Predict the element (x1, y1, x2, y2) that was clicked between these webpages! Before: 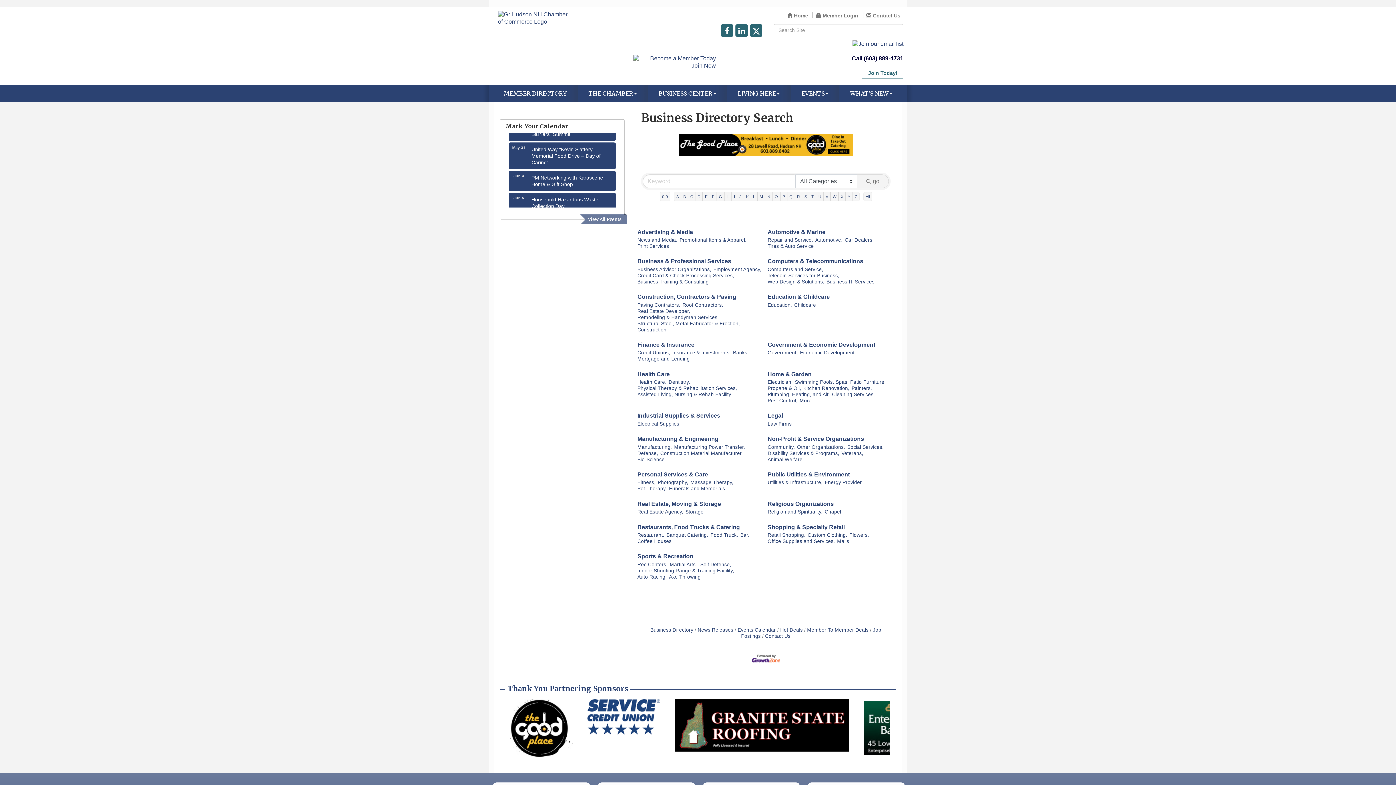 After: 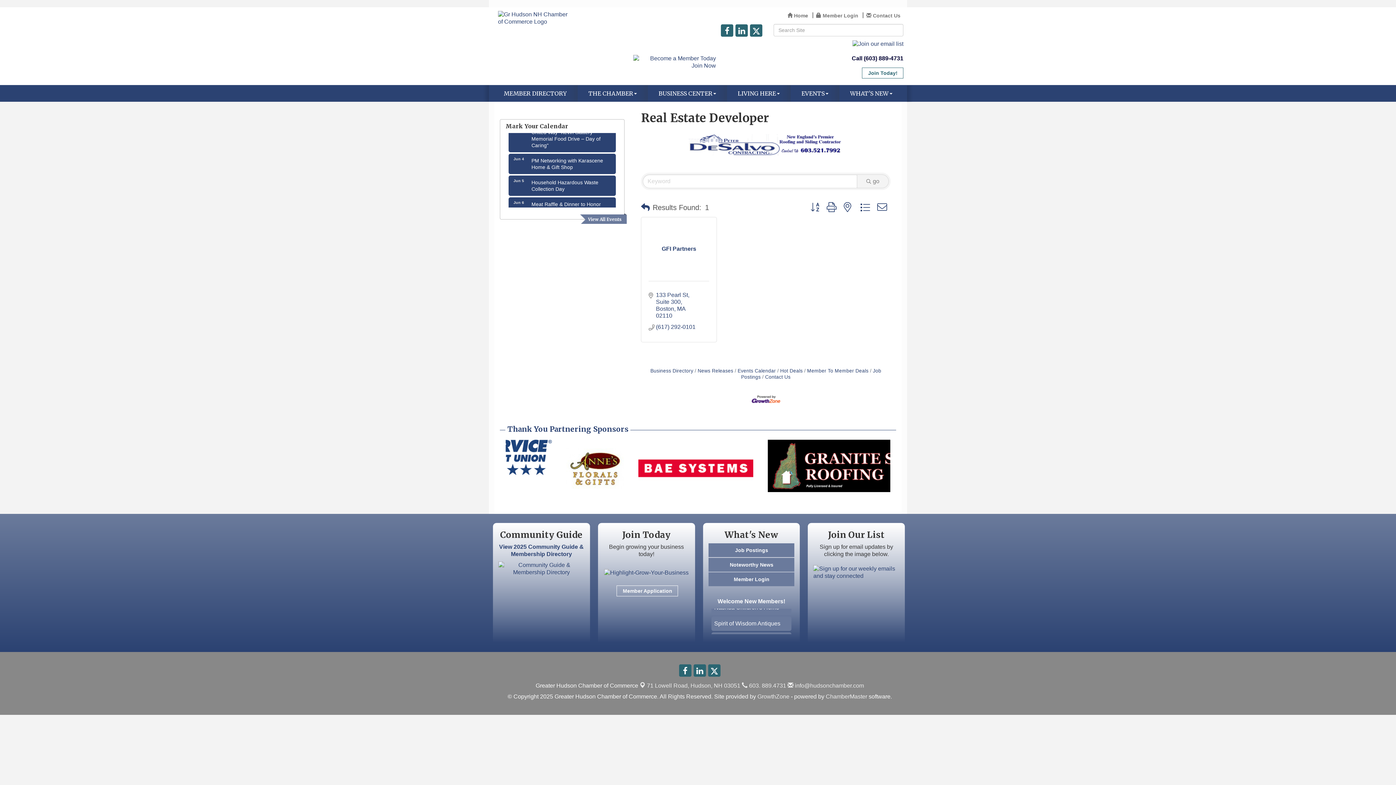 Action: label: Real Estate Developer, bbox: (637, 307, 690, 314)